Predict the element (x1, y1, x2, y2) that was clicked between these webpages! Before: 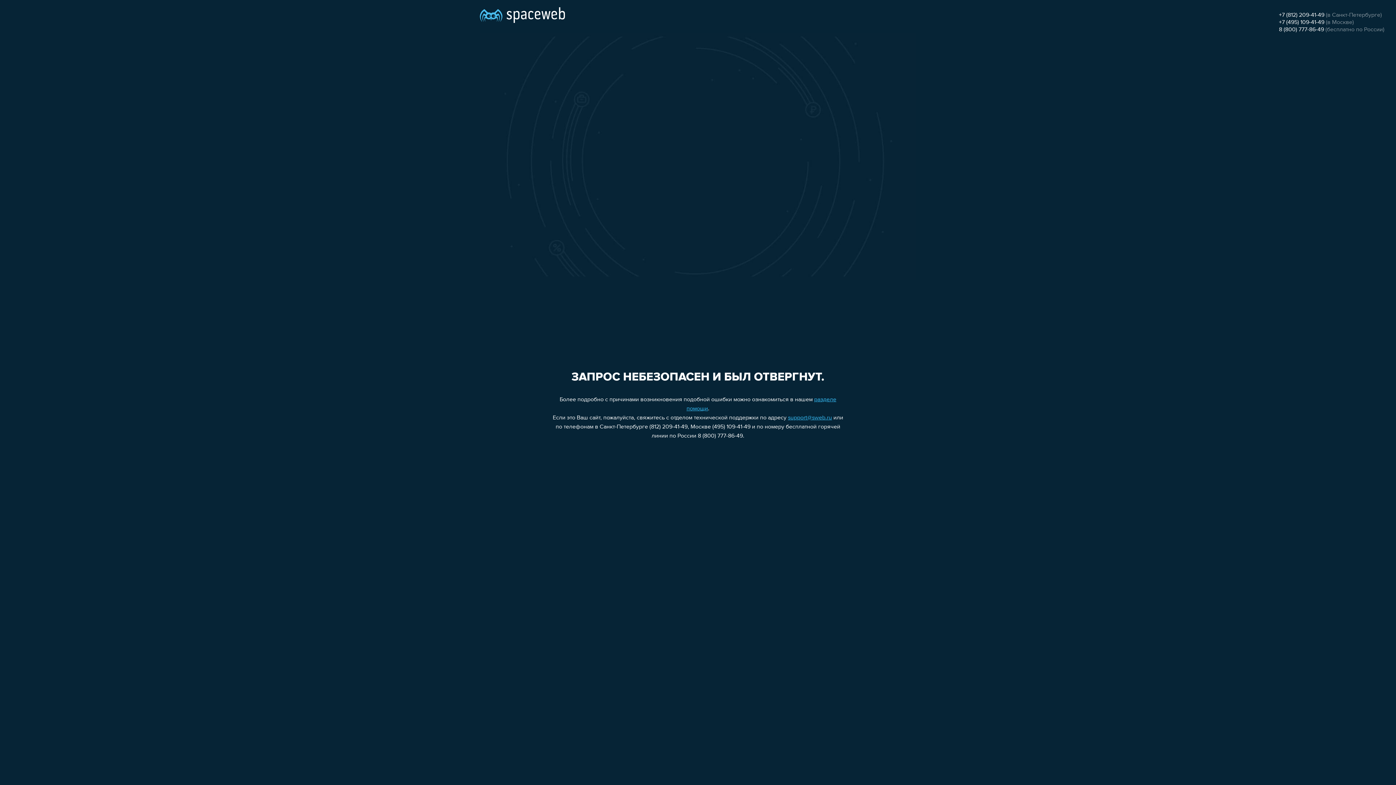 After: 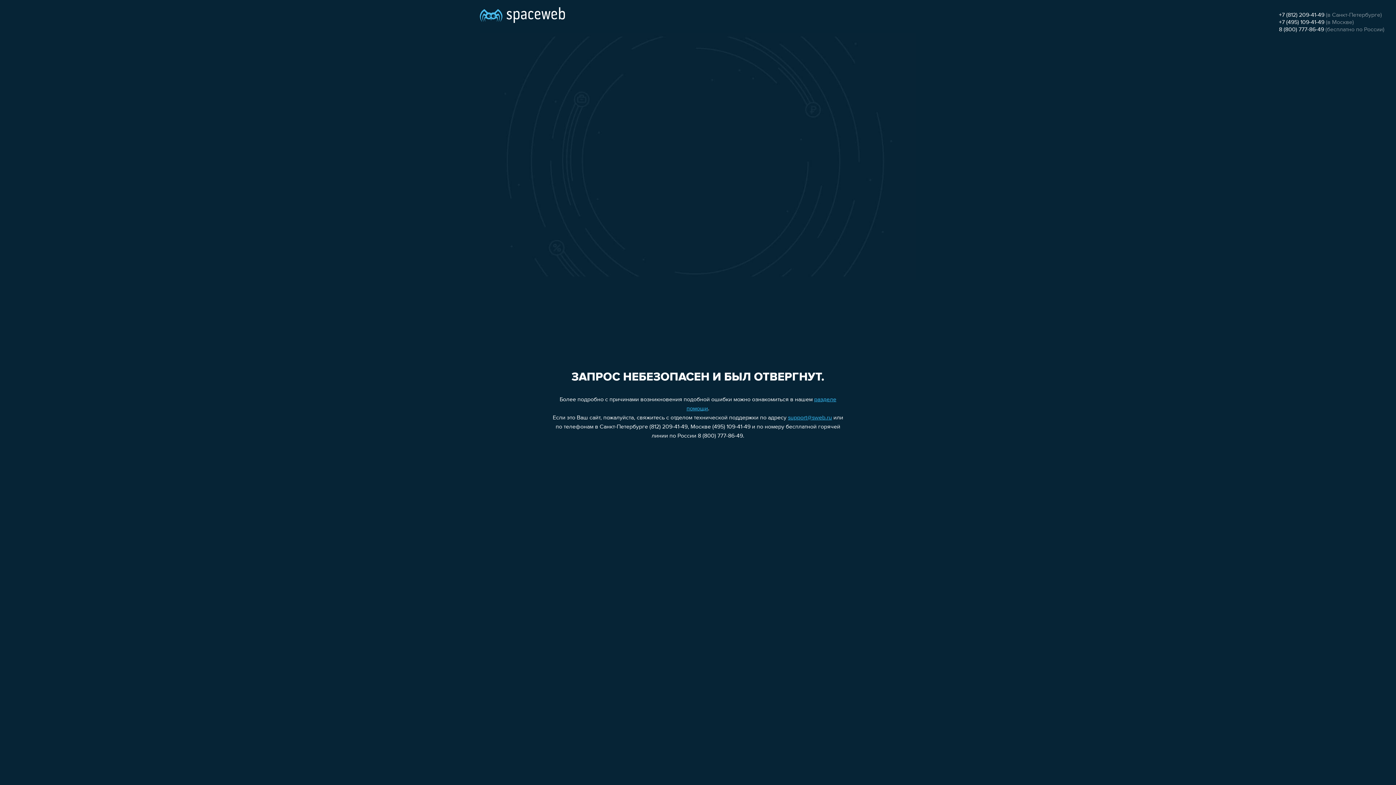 Action: label: support@sweb.ru bbox: (788, 415, 832, 421)